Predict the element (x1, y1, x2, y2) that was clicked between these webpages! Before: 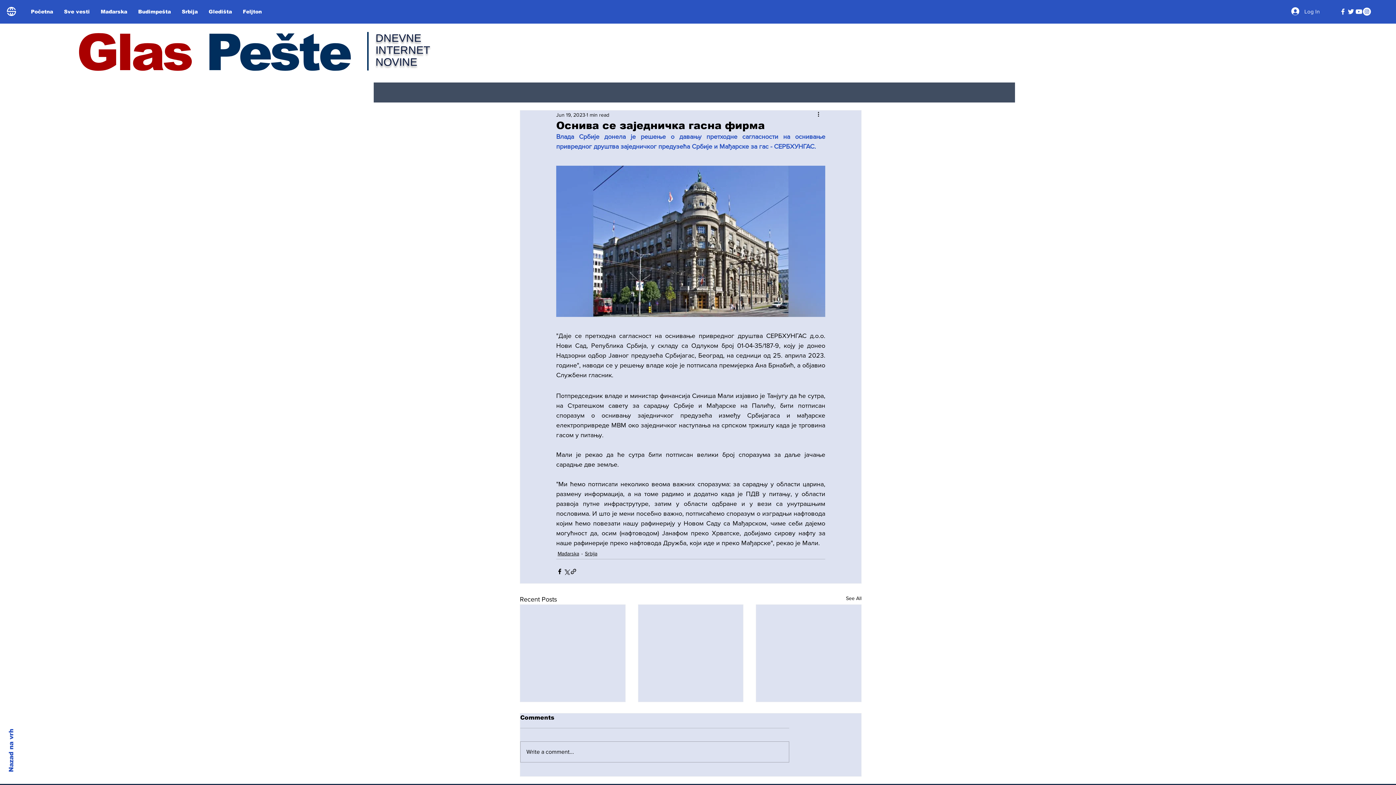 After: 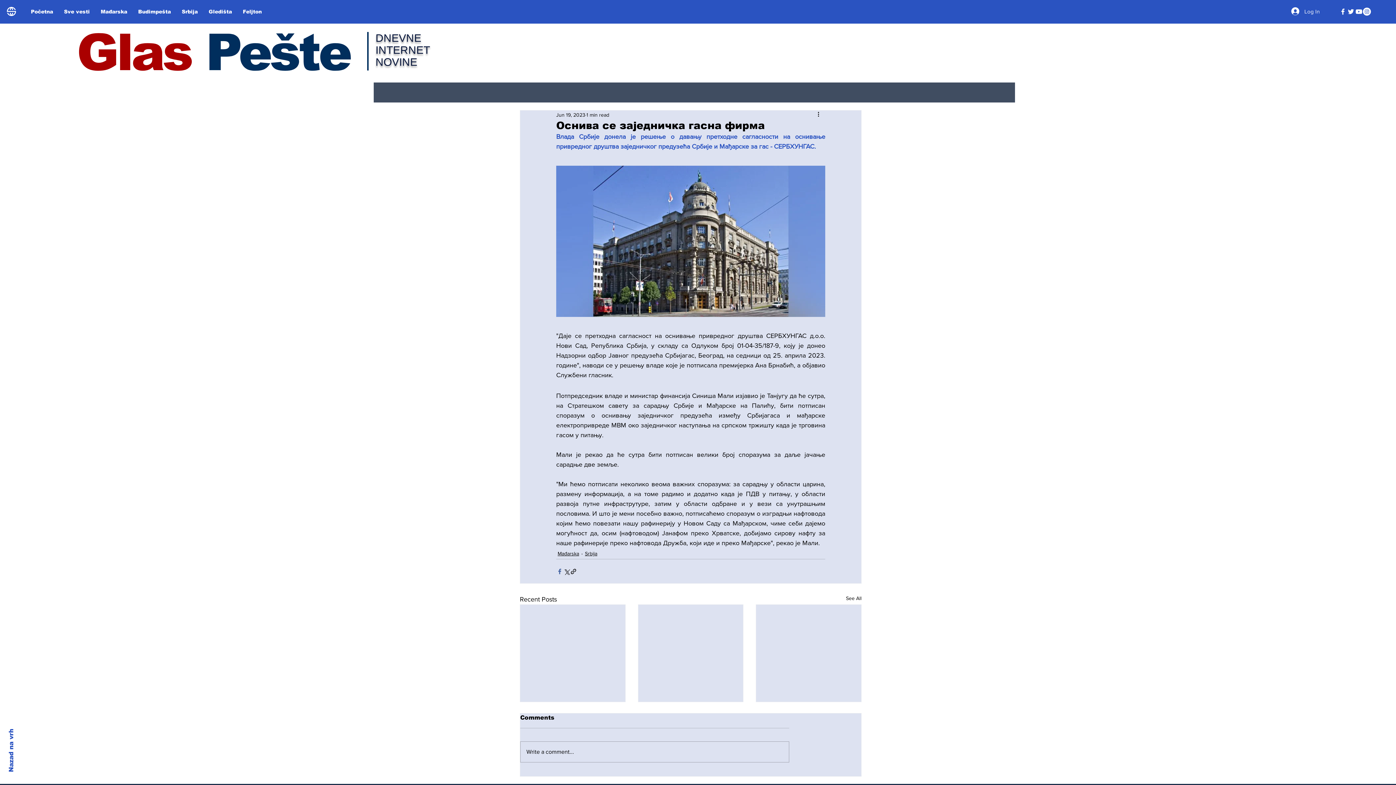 Action: bbox: (556, 568, 563, 575) label: Share via Facebook